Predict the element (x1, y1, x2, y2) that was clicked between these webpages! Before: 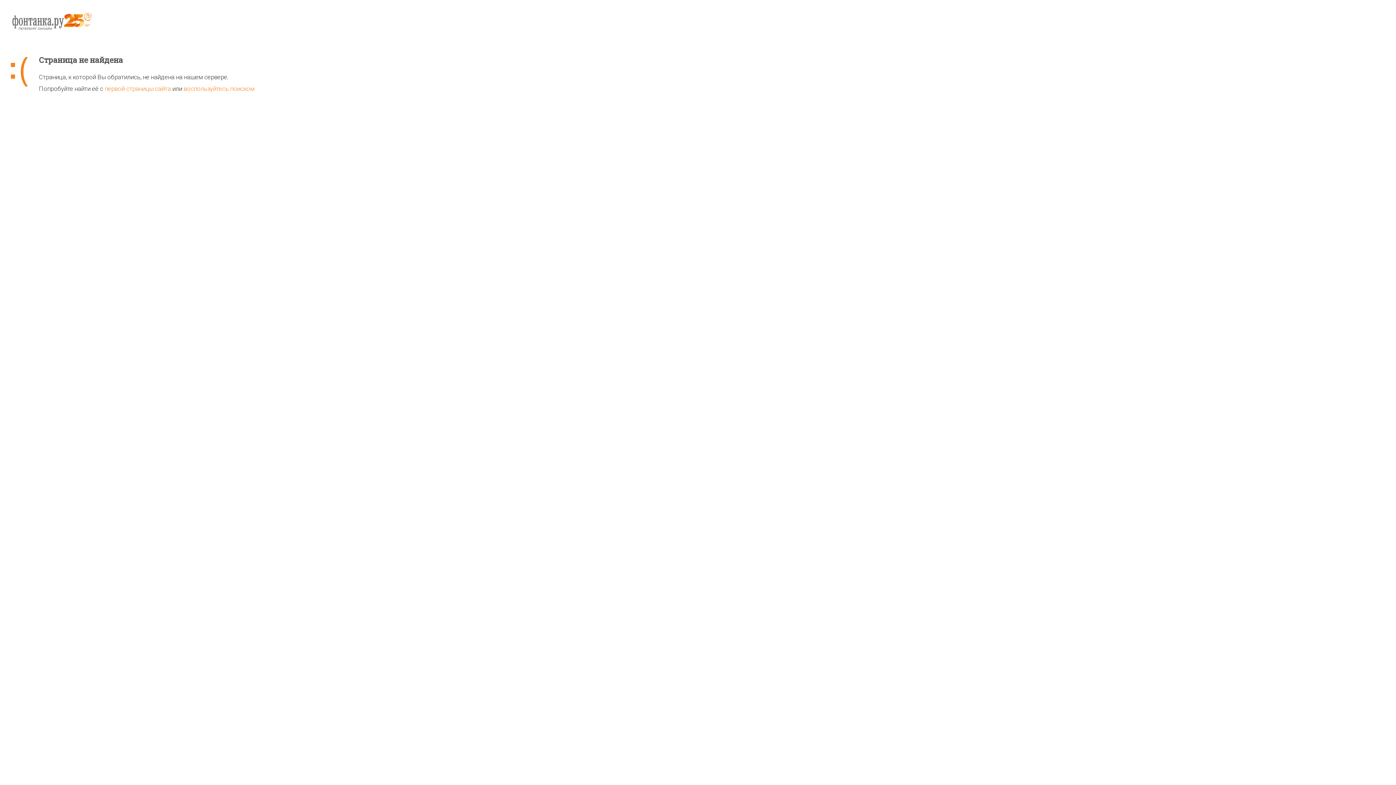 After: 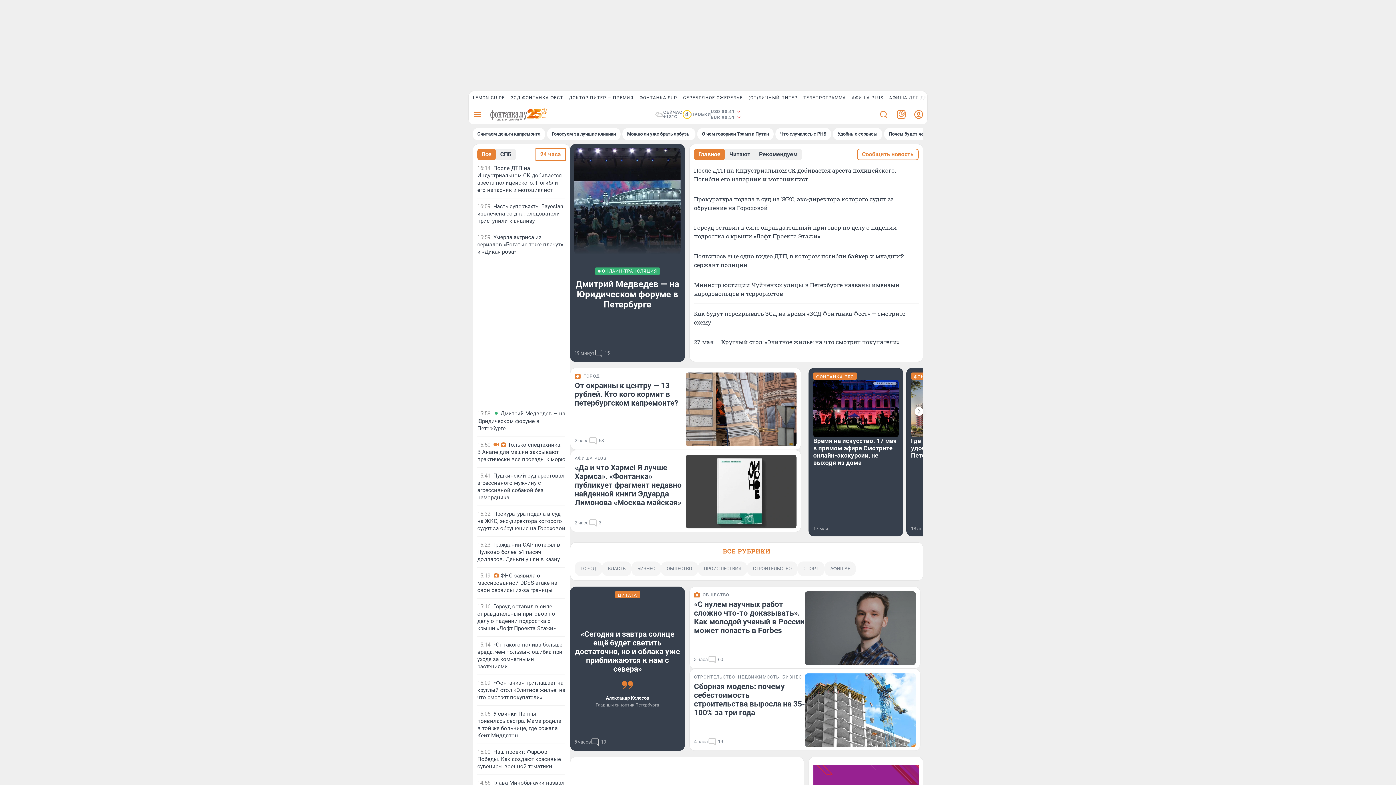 Action: bbox: (104, 85, 170, 92) label: первой страницы сайта